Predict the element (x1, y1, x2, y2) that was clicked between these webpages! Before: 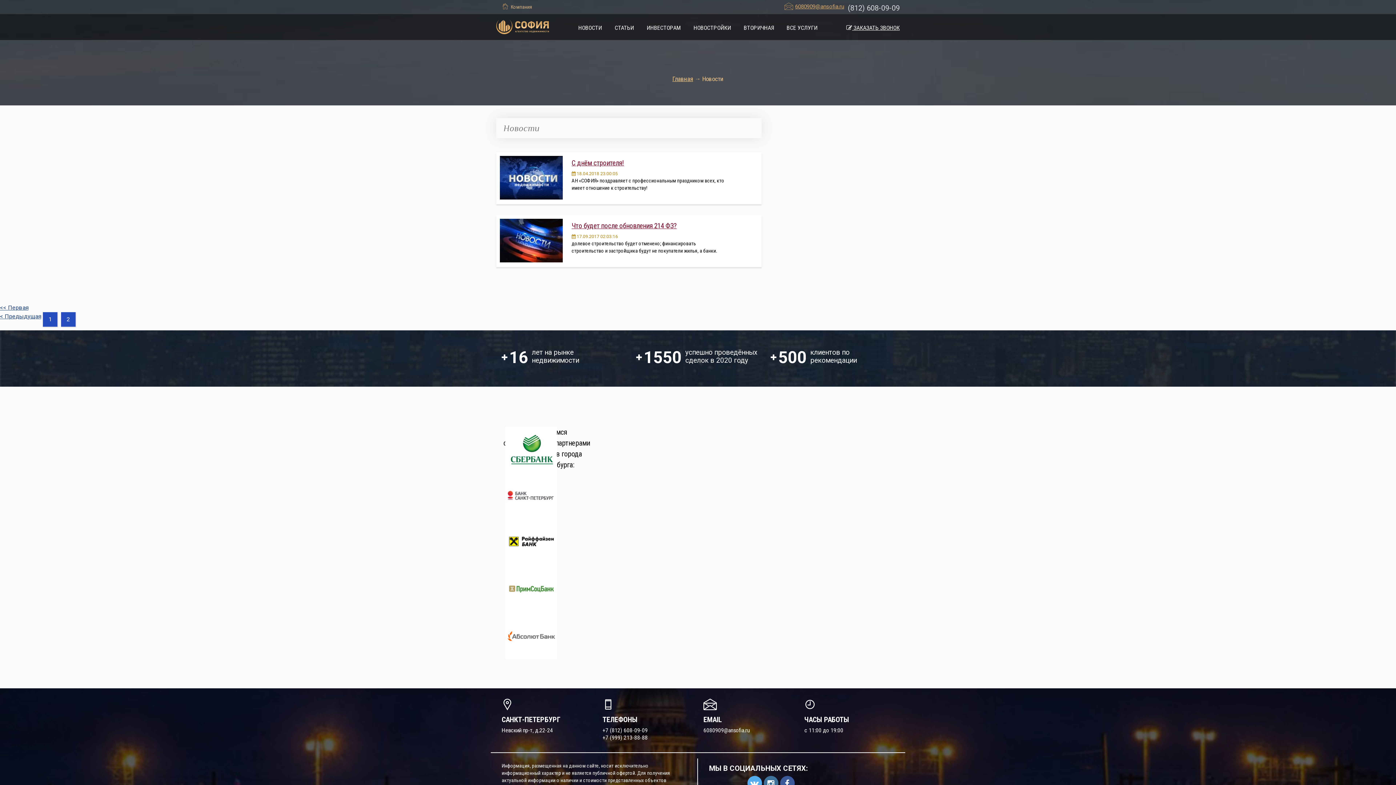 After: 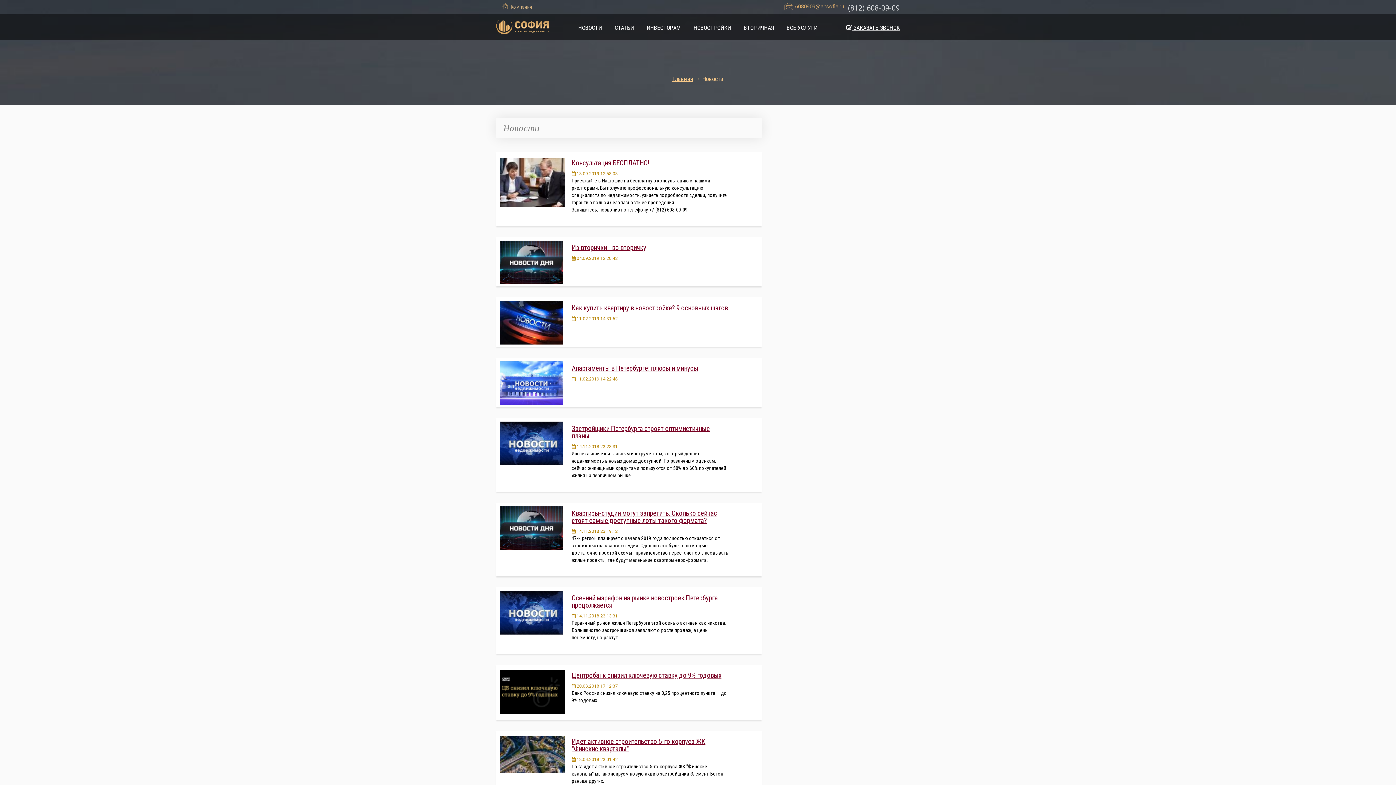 Action: bbox: (0, 313, 41, 320) label: < Предыдущая